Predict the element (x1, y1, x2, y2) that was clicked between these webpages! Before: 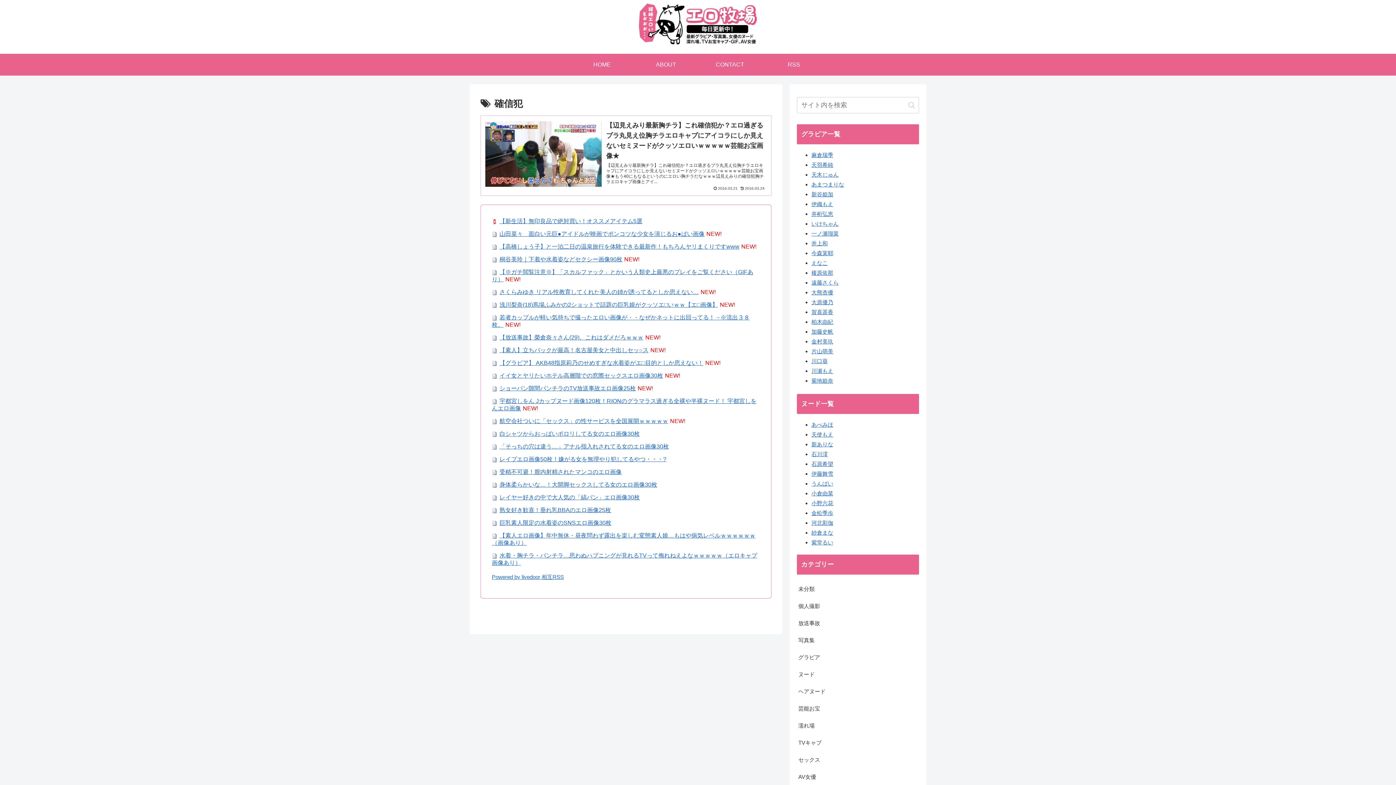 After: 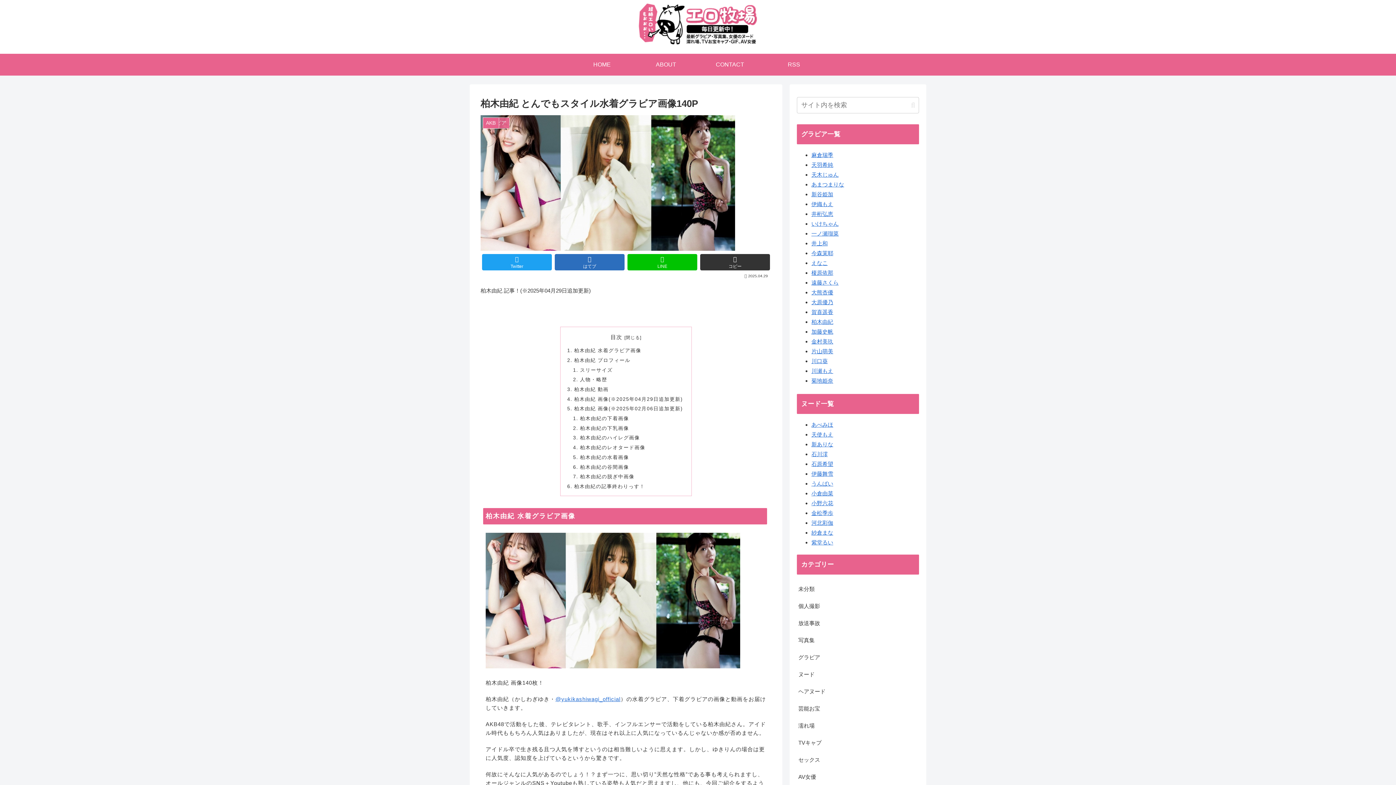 Action: label: 柏木由紀 bbox: (811, 318, 833, 325)